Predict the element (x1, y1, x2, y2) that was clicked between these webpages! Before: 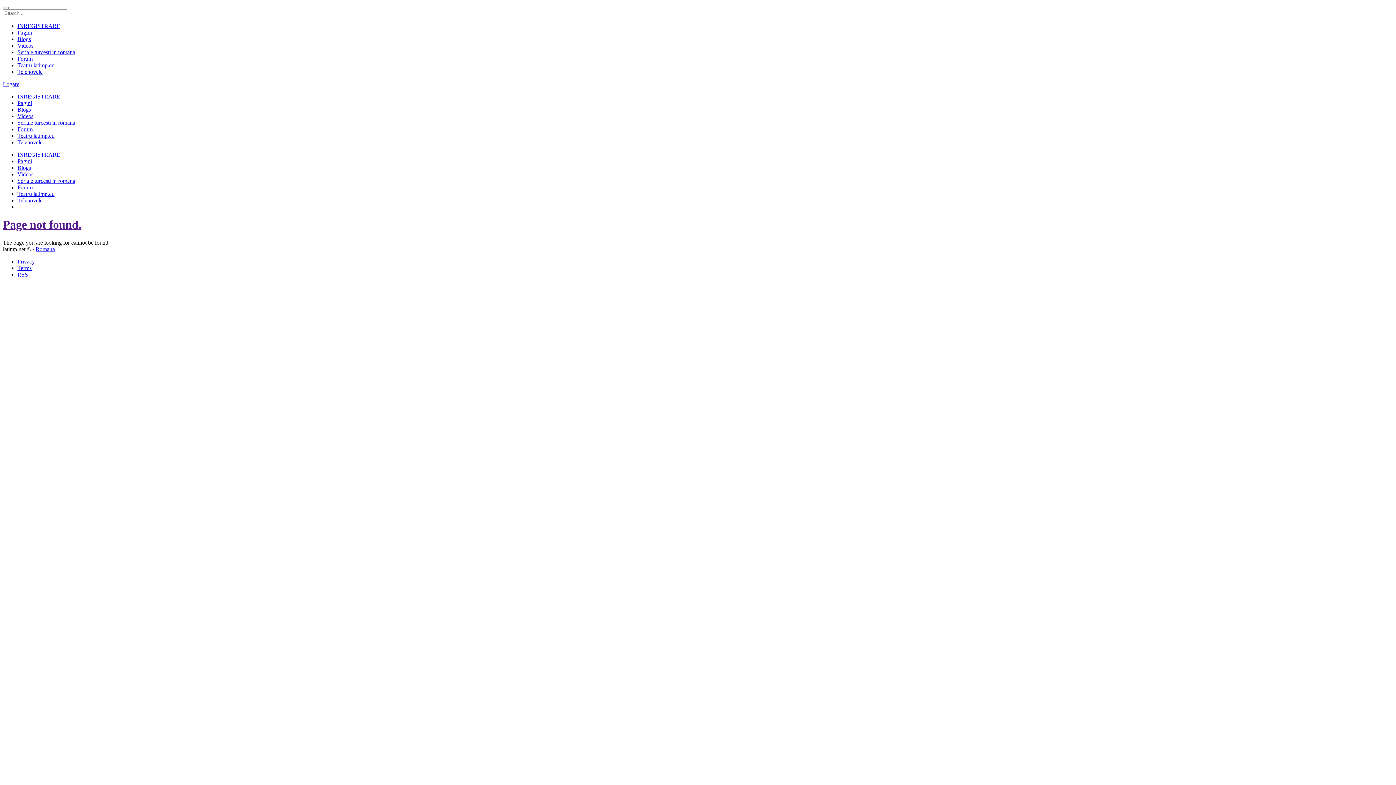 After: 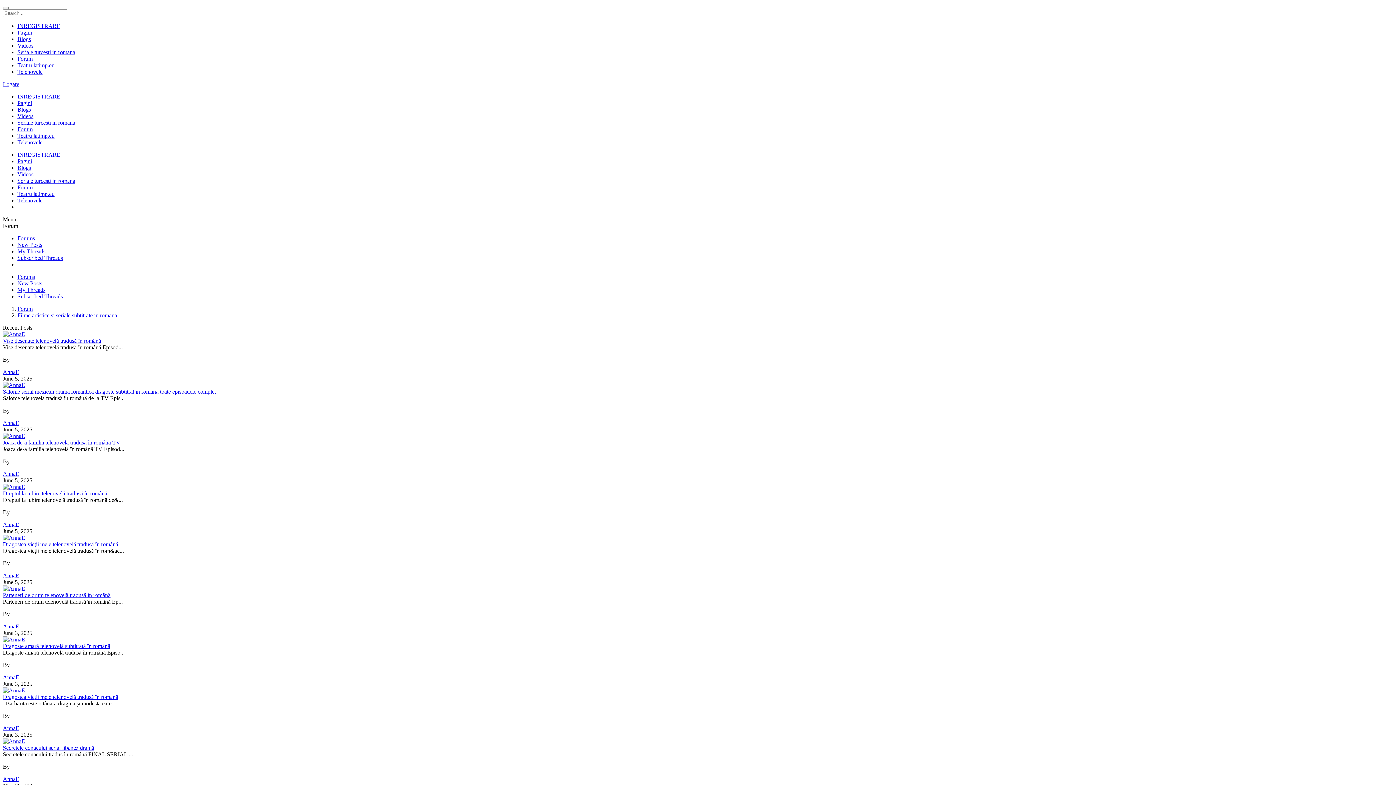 Action: bbox: (17, 139, 42, 145) label: Telenovele